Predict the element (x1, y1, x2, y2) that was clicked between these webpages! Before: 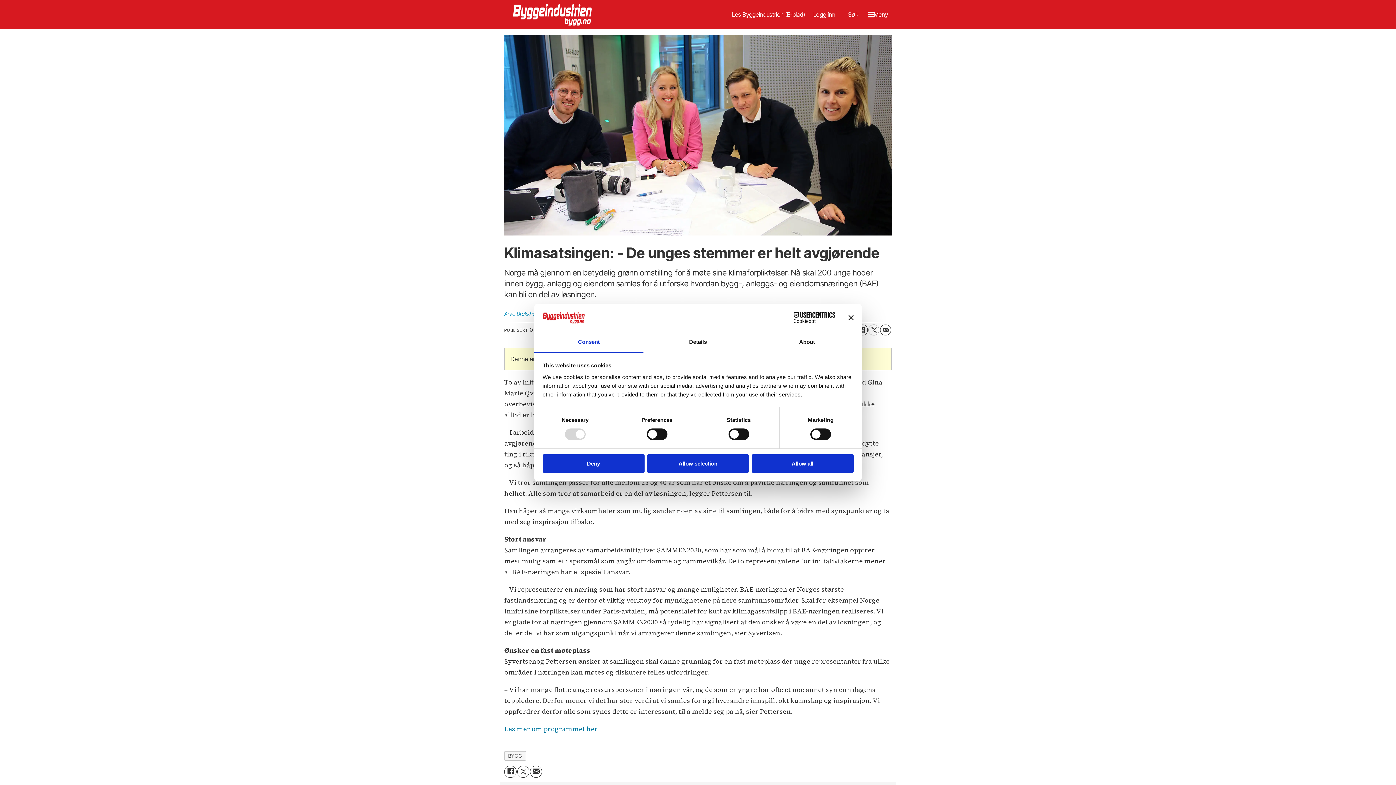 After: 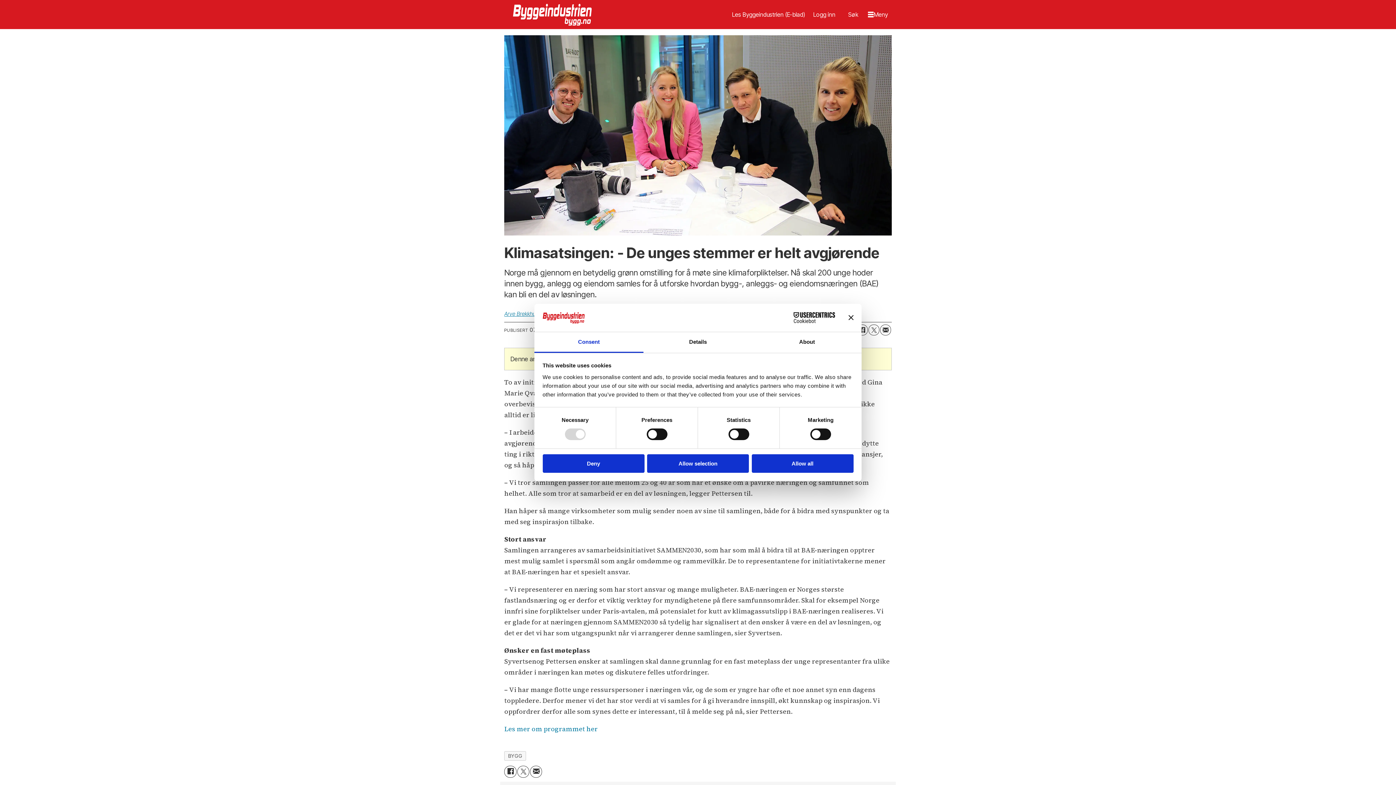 Action: label: Arve Brekkhus bbox: (504, 310, 538, 317)